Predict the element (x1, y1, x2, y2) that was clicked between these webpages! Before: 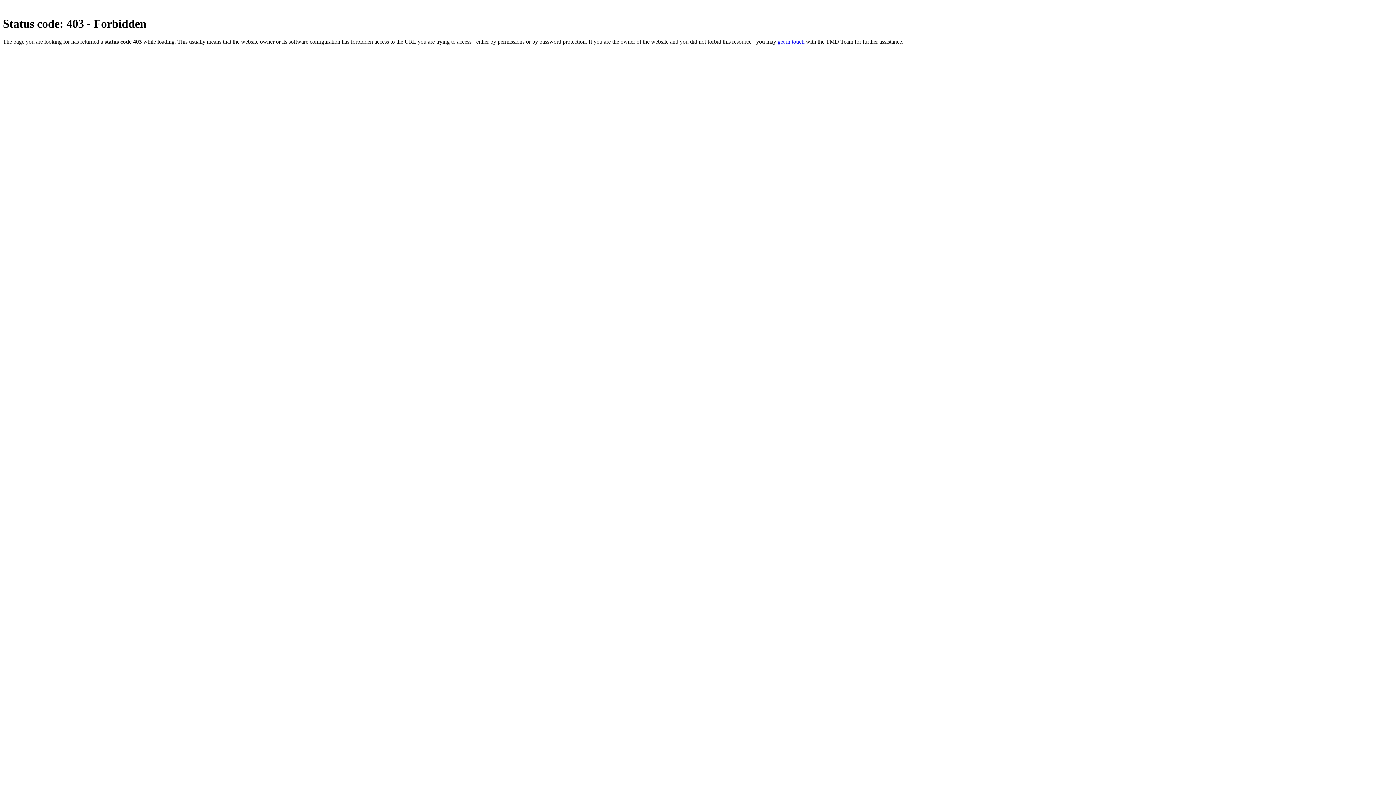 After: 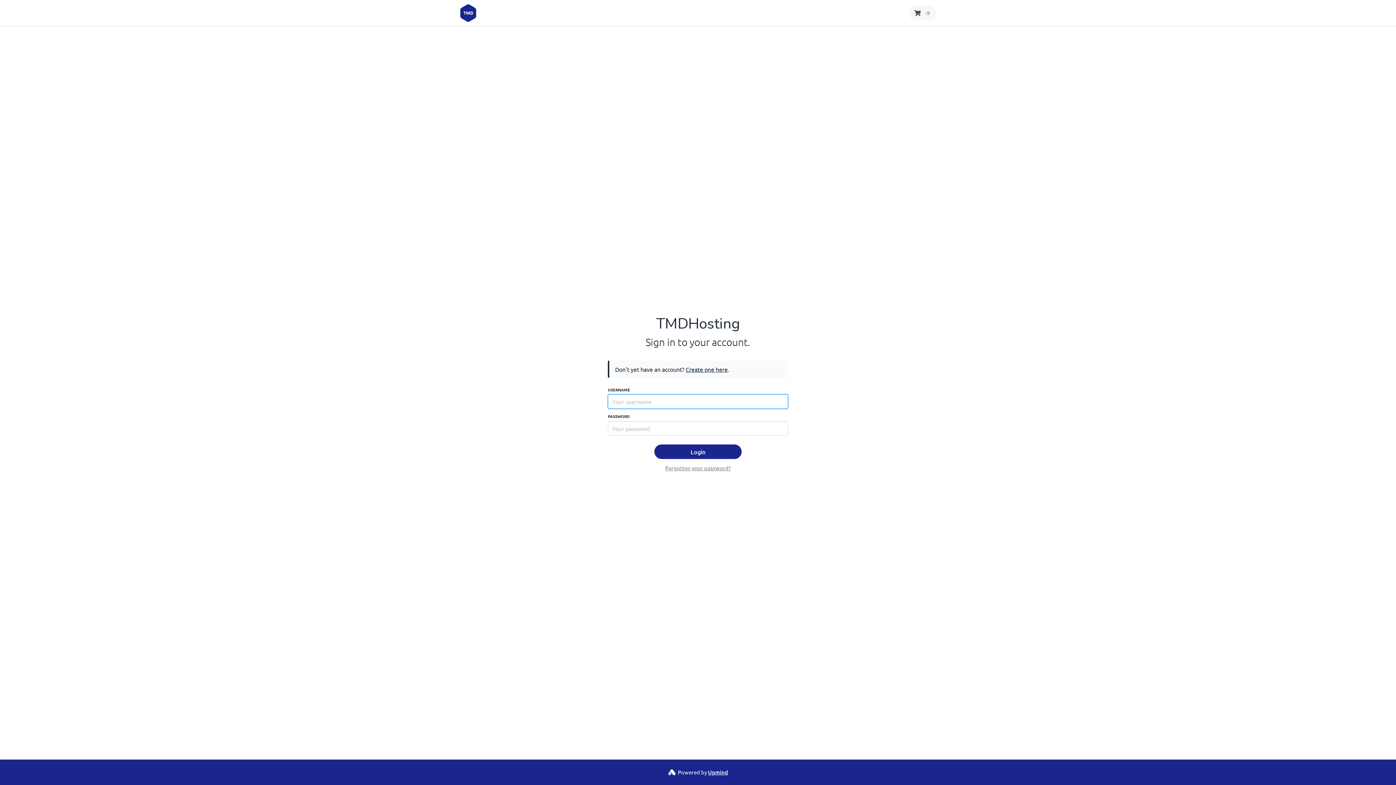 Action: label: get in touch bbox: (777, 38, 804, 44)